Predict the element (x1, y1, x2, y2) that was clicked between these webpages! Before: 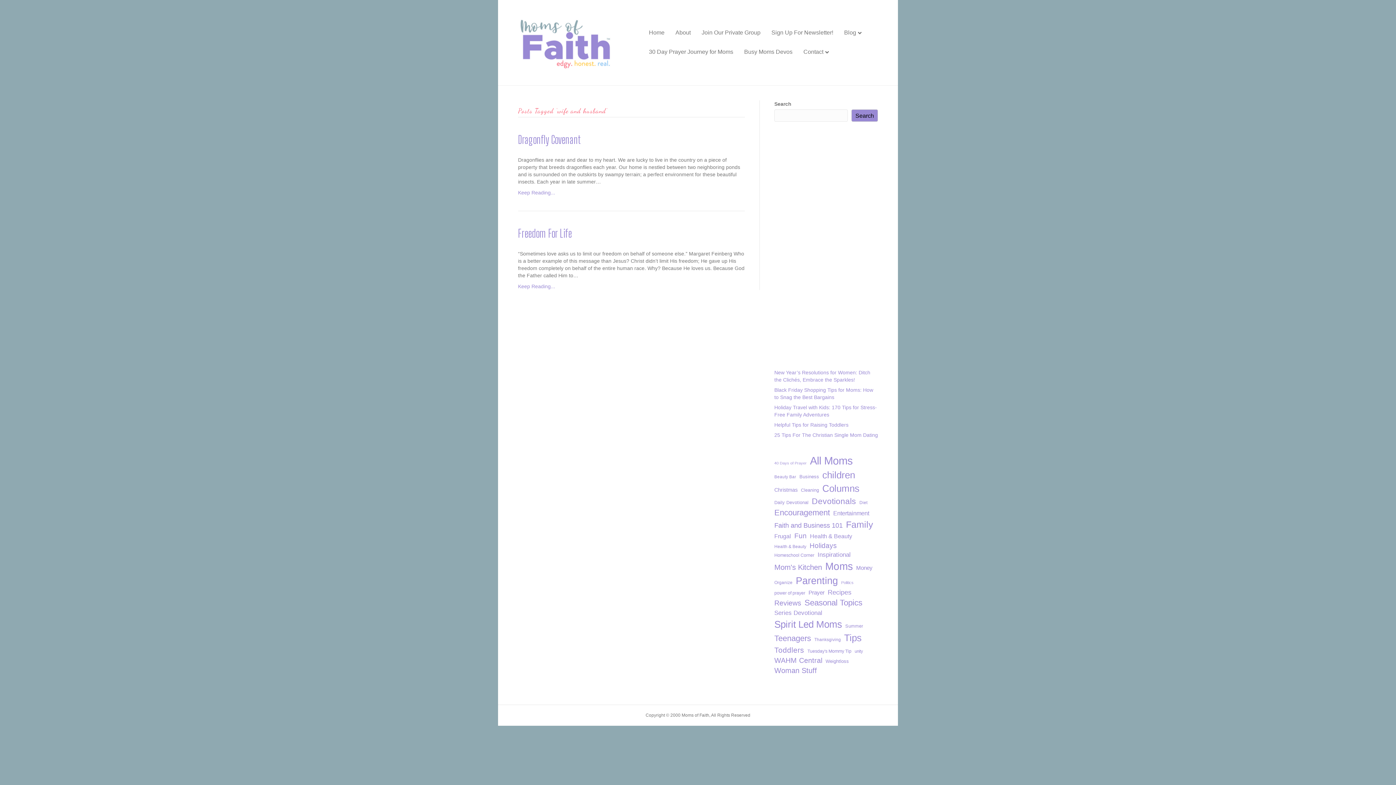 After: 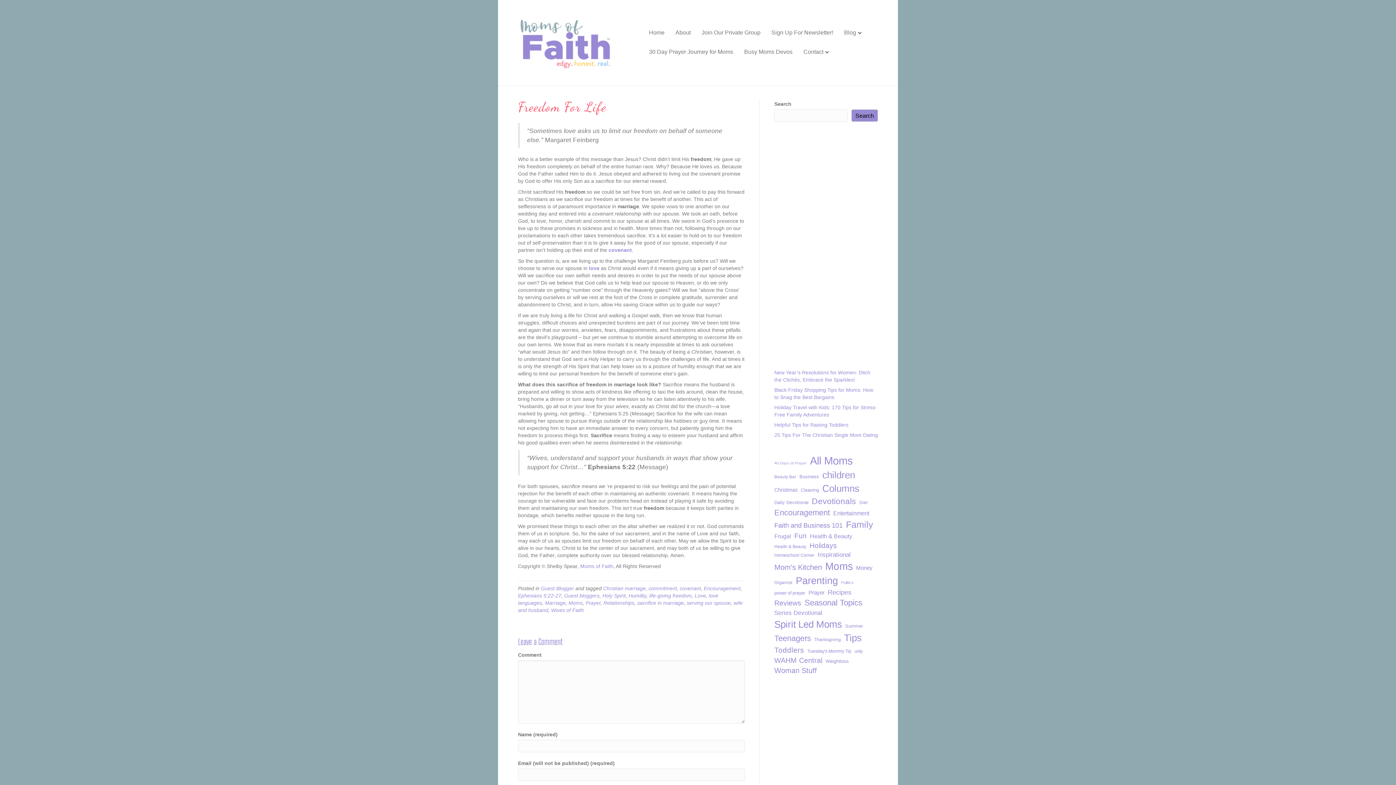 Action: label: Keep Reading... bbox: (518, 283, 555, 289)